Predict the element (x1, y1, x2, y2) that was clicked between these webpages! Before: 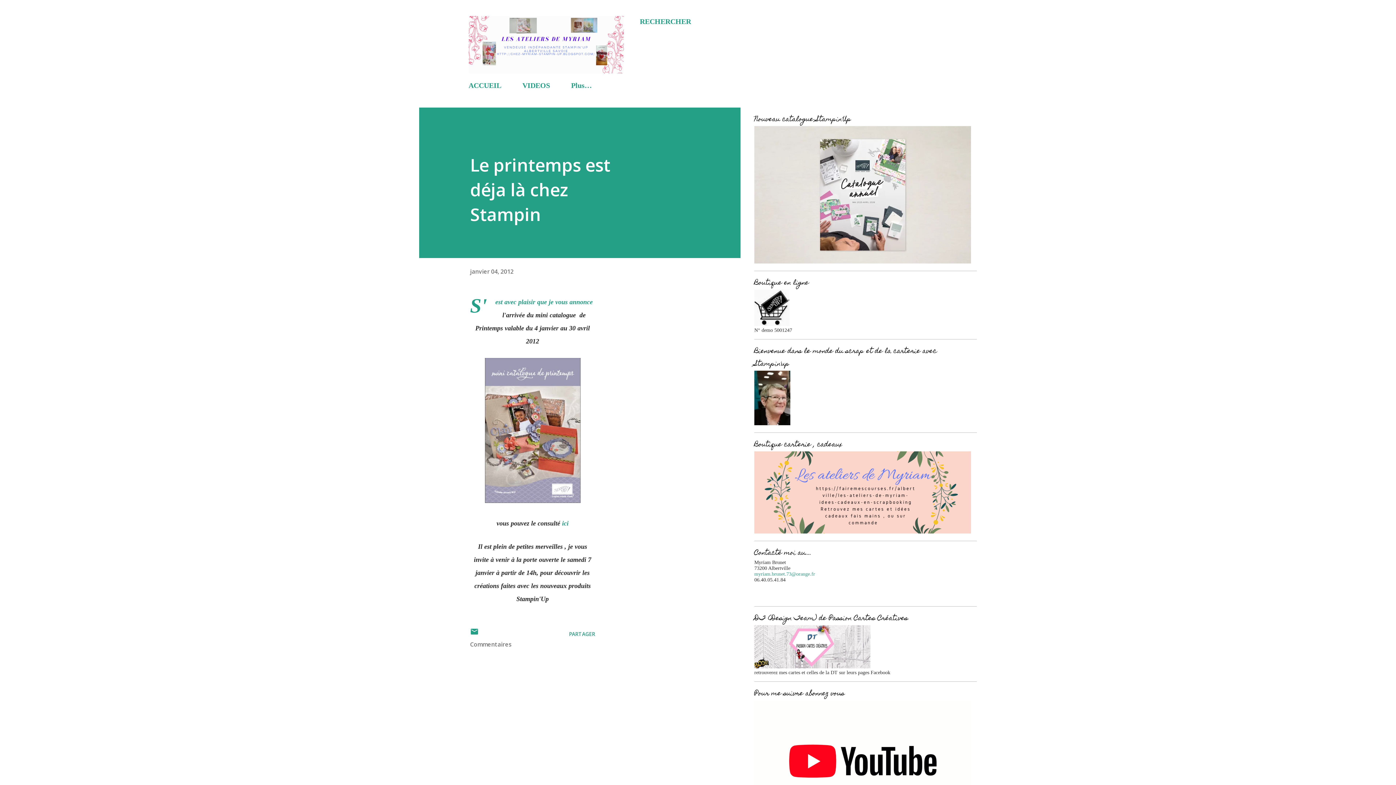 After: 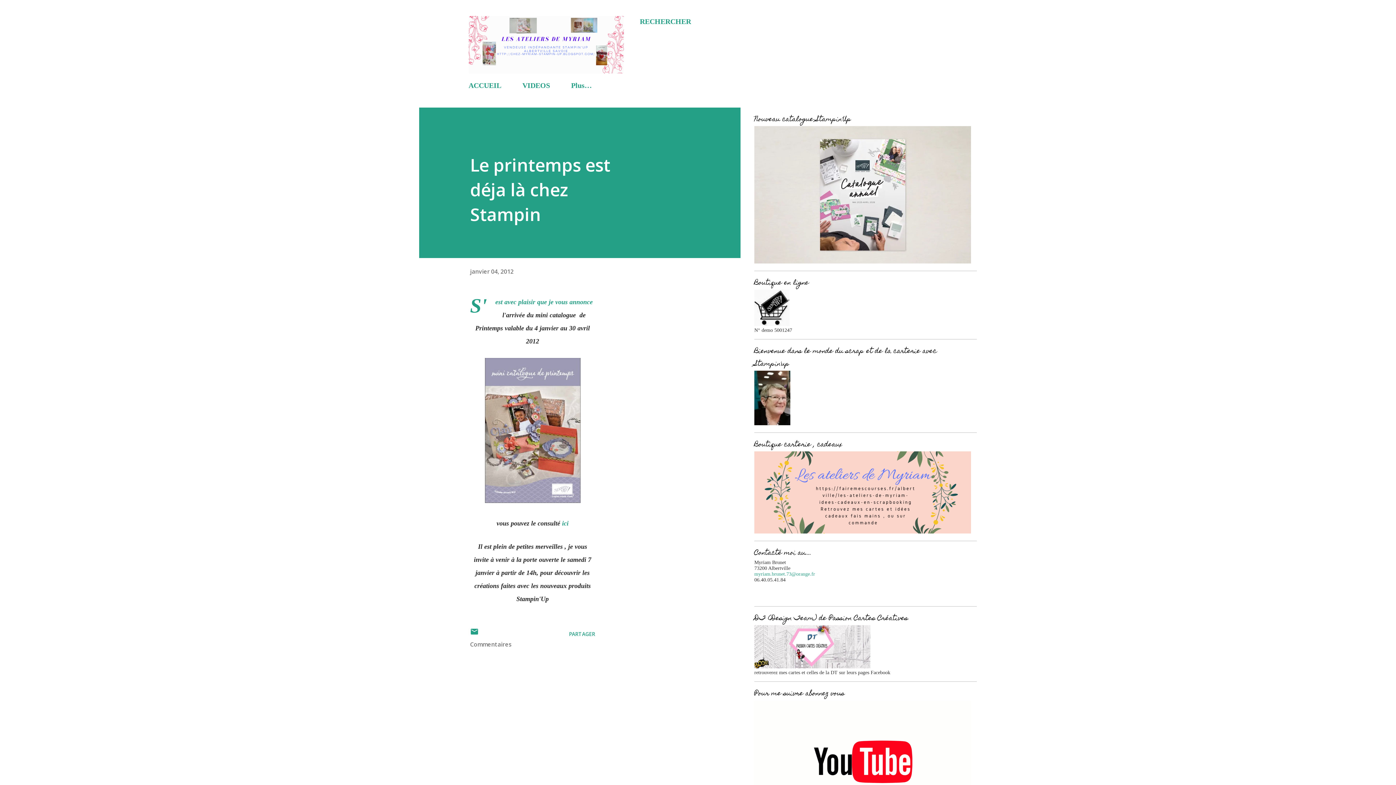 Action: bbox: (562, 521, 568, 526) label: ici